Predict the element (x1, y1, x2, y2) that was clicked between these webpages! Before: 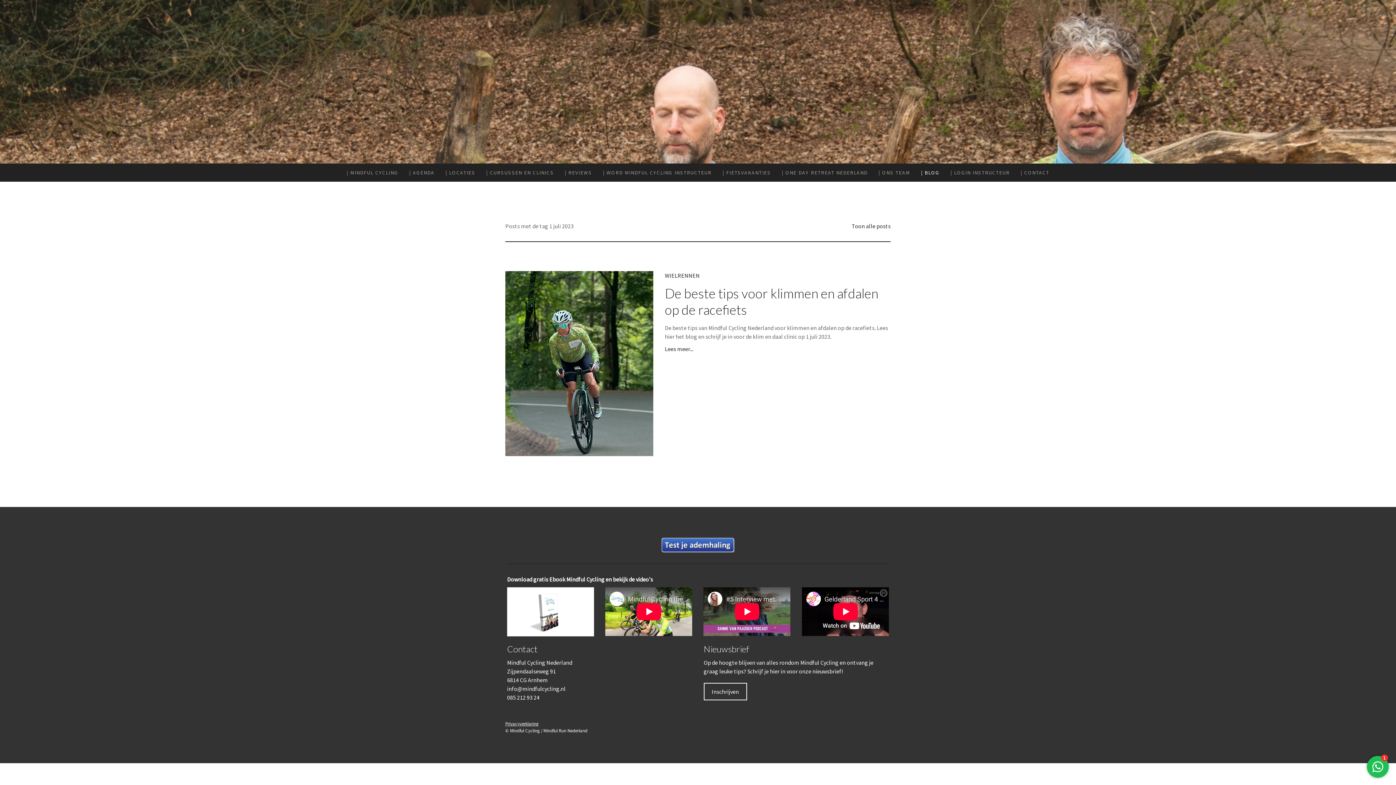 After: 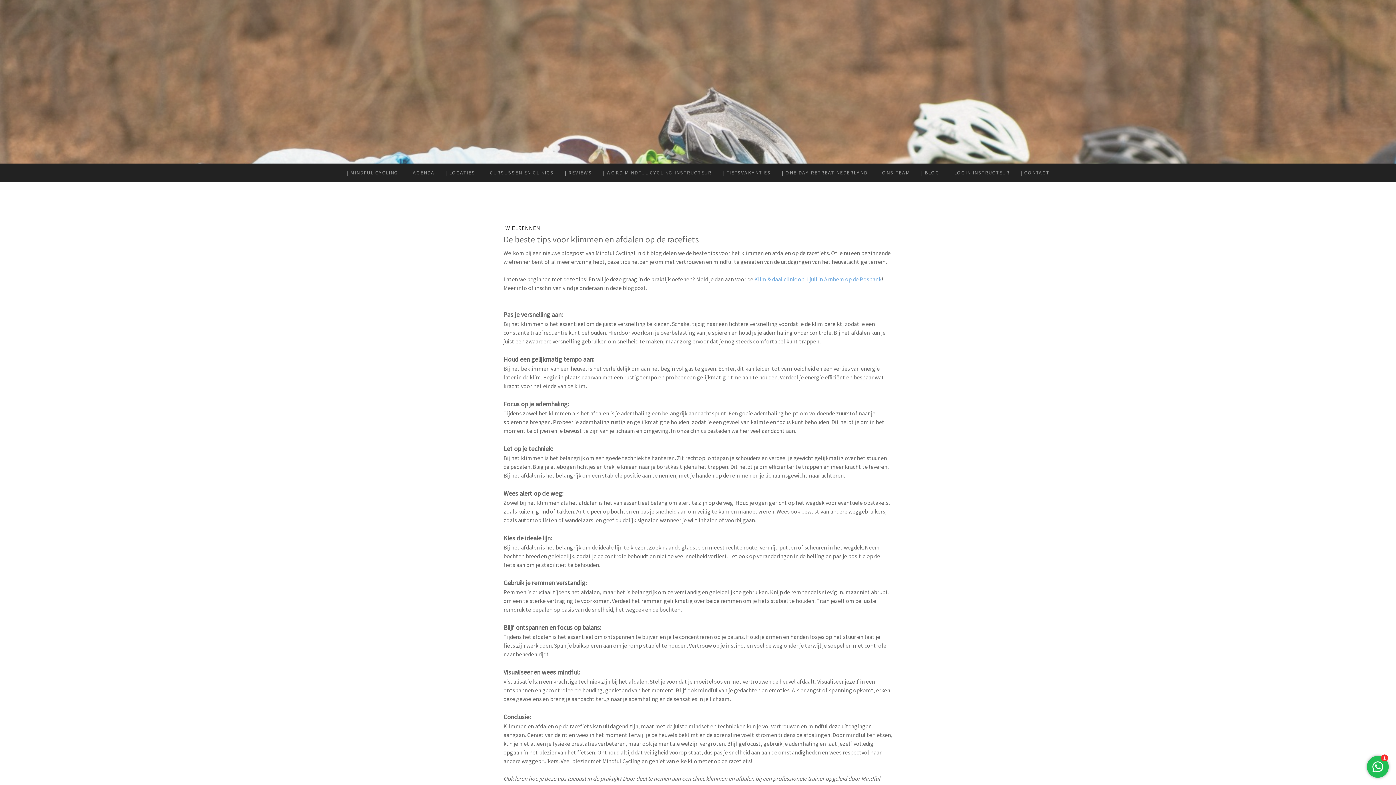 Action: bbox: (505, 272, 653, 279)